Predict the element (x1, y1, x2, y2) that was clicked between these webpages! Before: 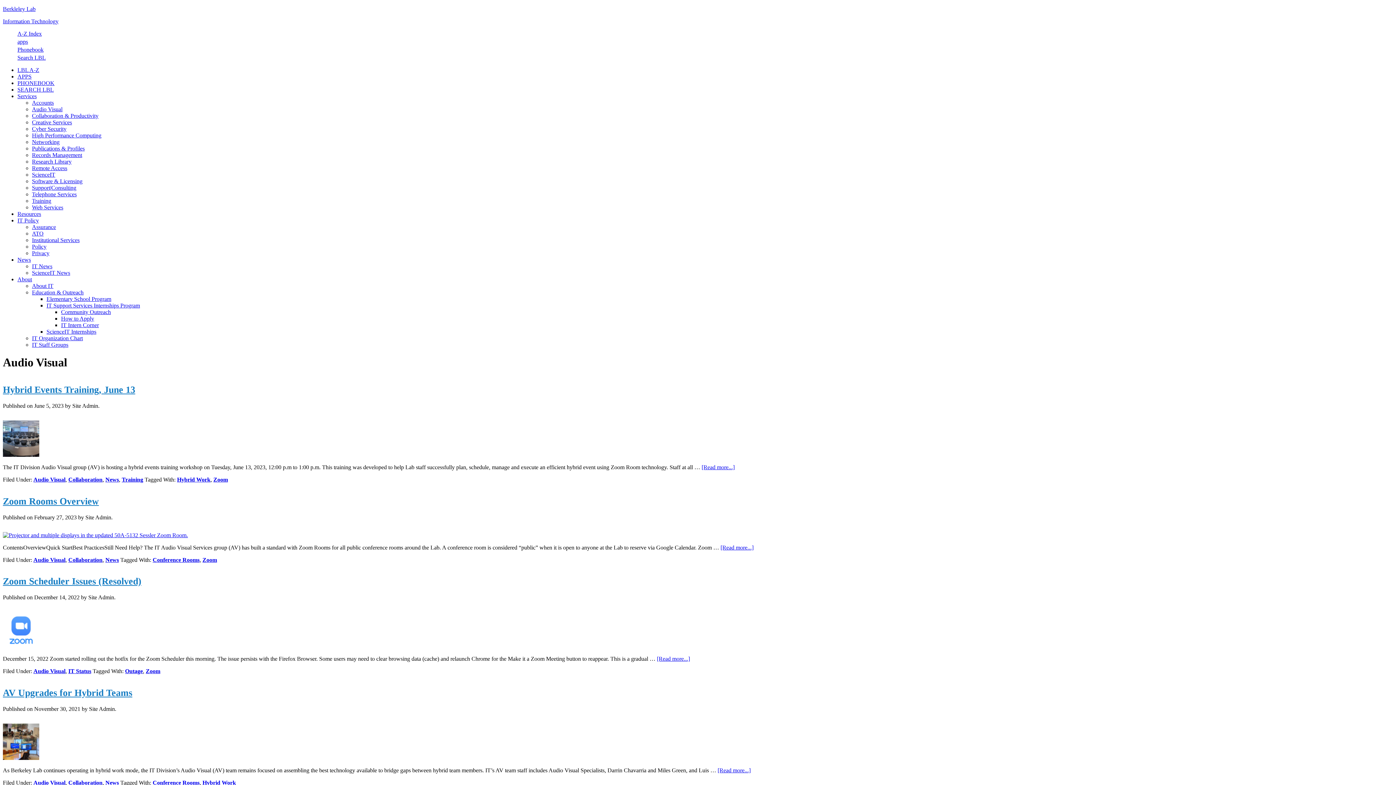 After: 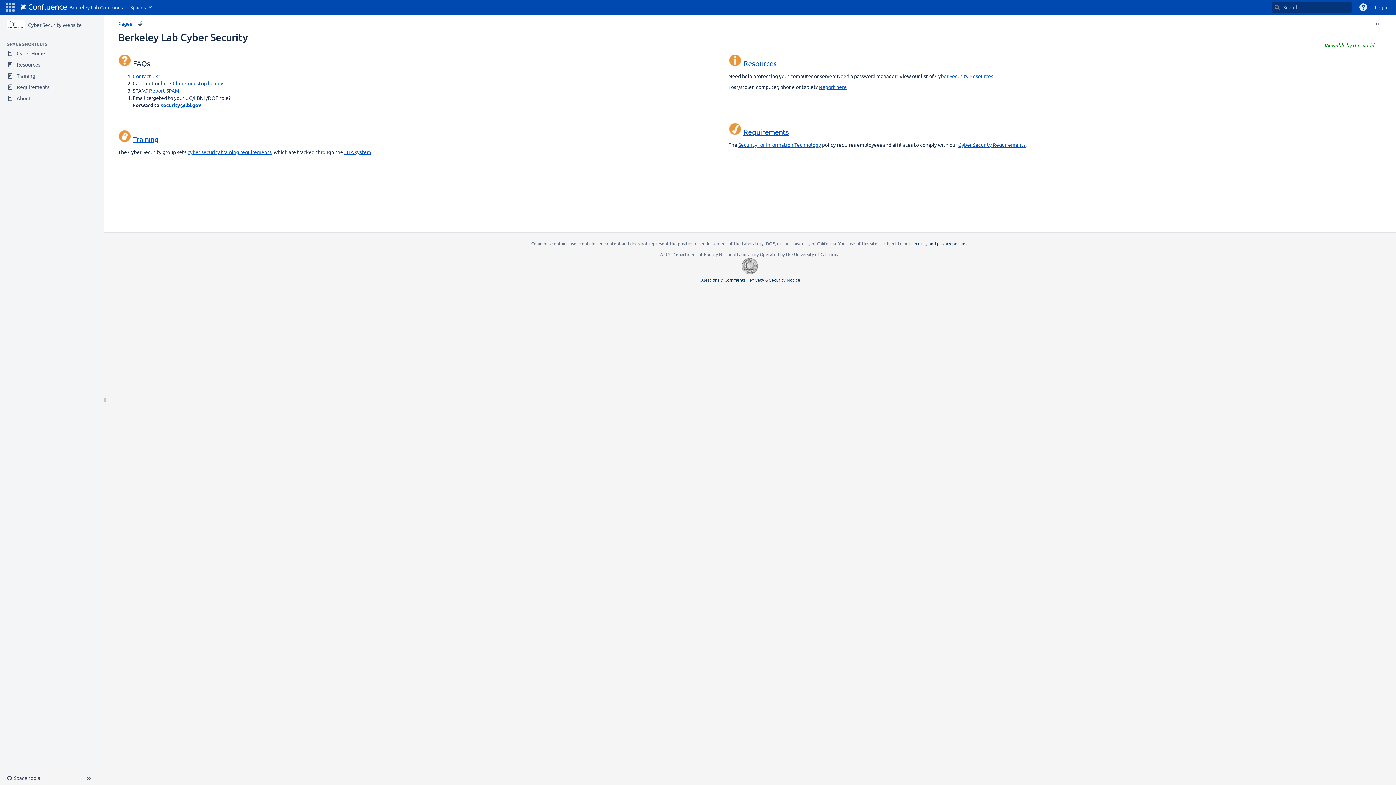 Action: bbox: (32, 125, 66, 132) label: Cyber Security